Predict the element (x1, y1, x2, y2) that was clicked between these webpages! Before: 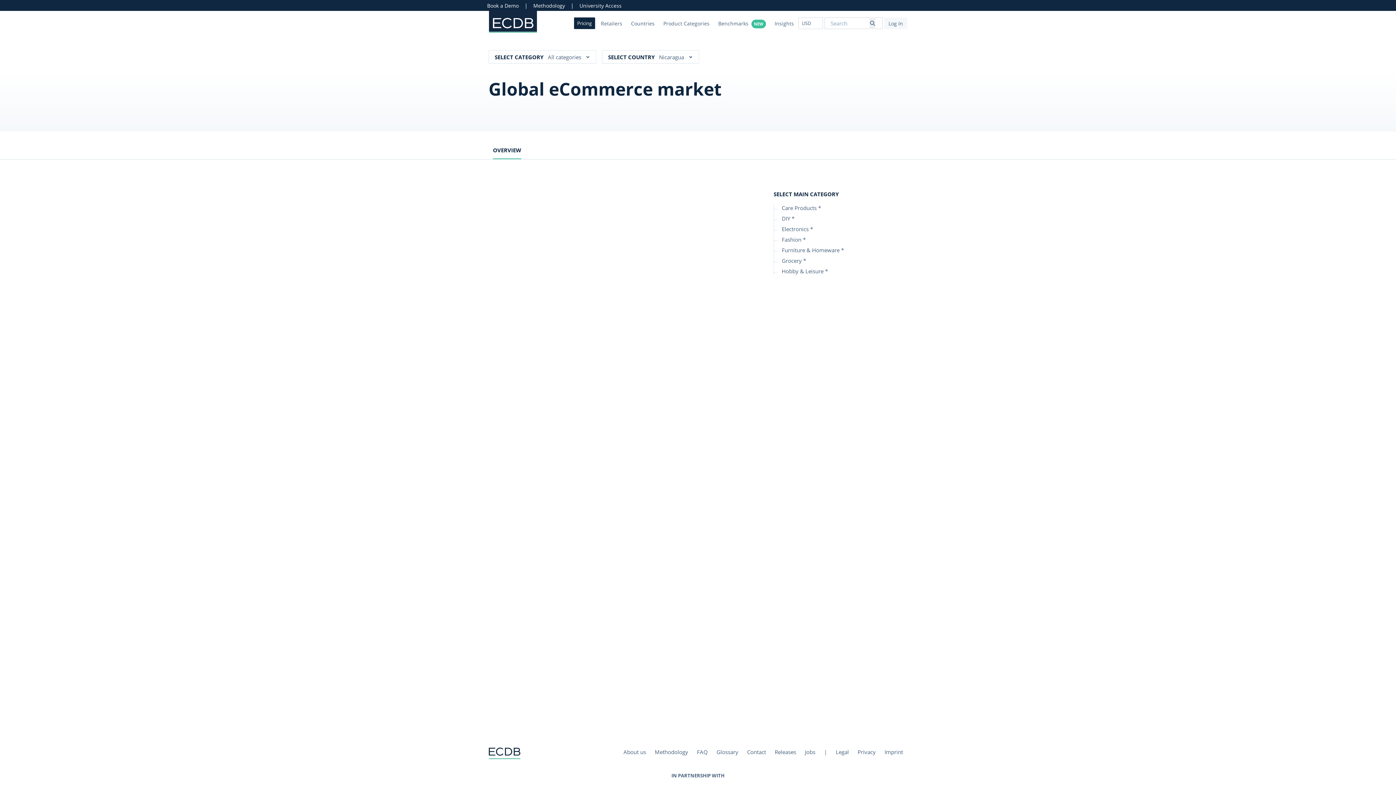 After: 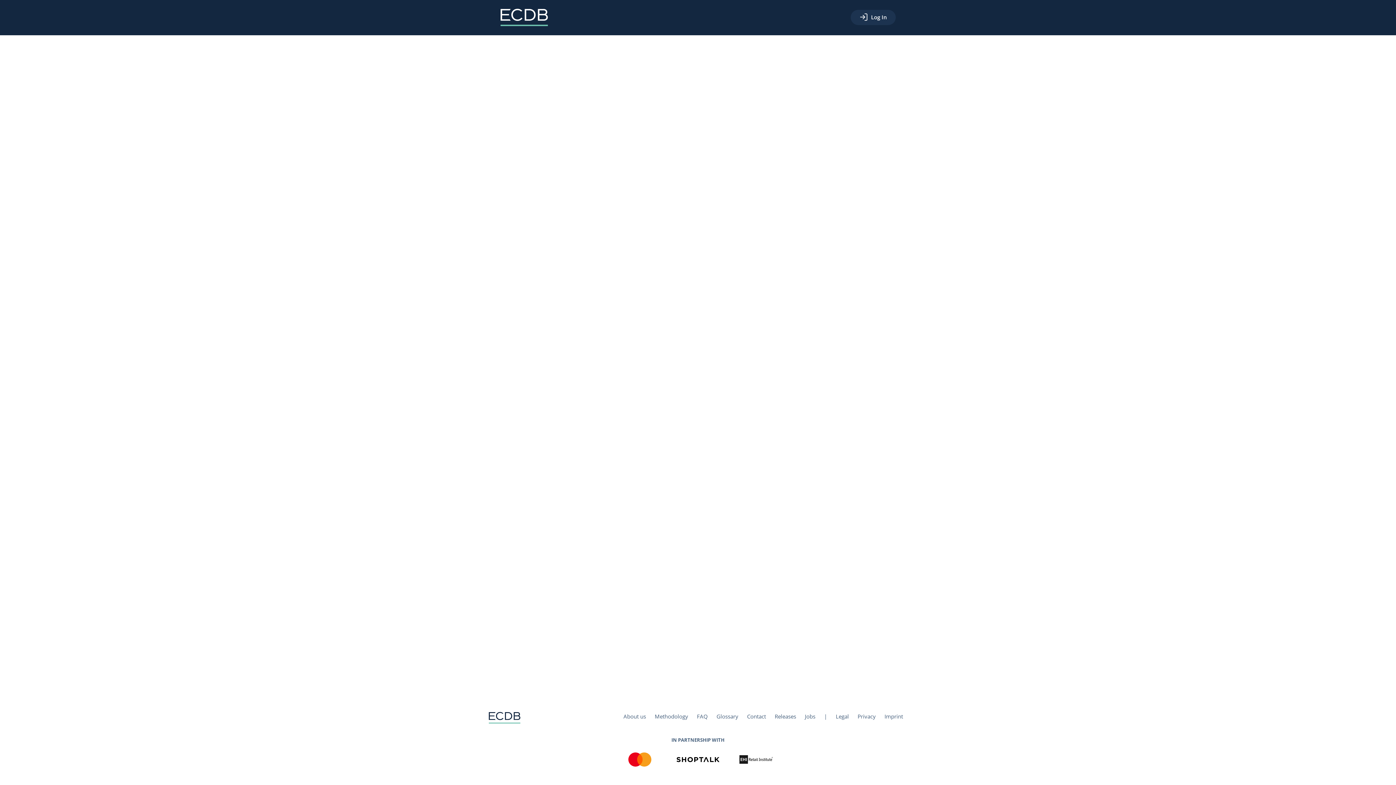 Action: label: Book a Demo bbox: (487, 1, 518, 9)